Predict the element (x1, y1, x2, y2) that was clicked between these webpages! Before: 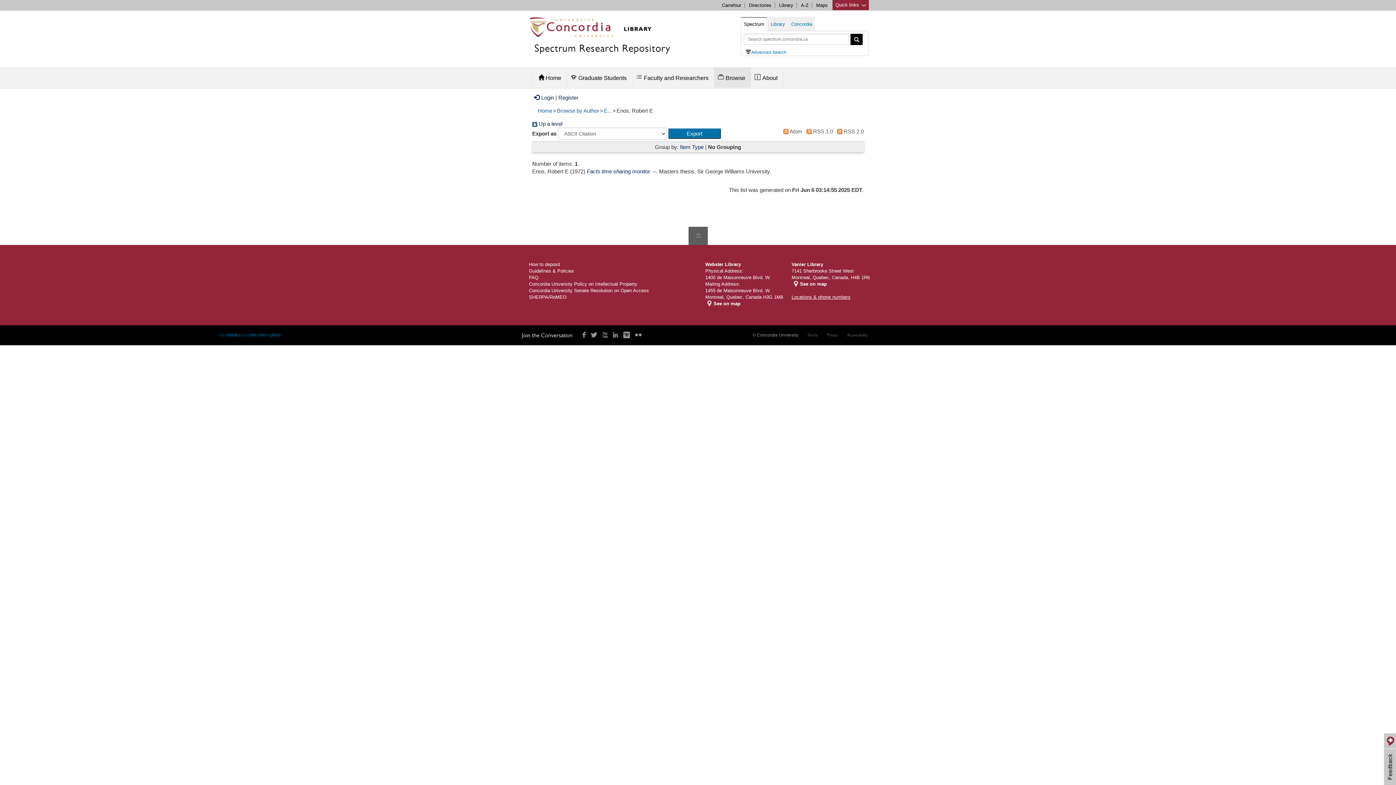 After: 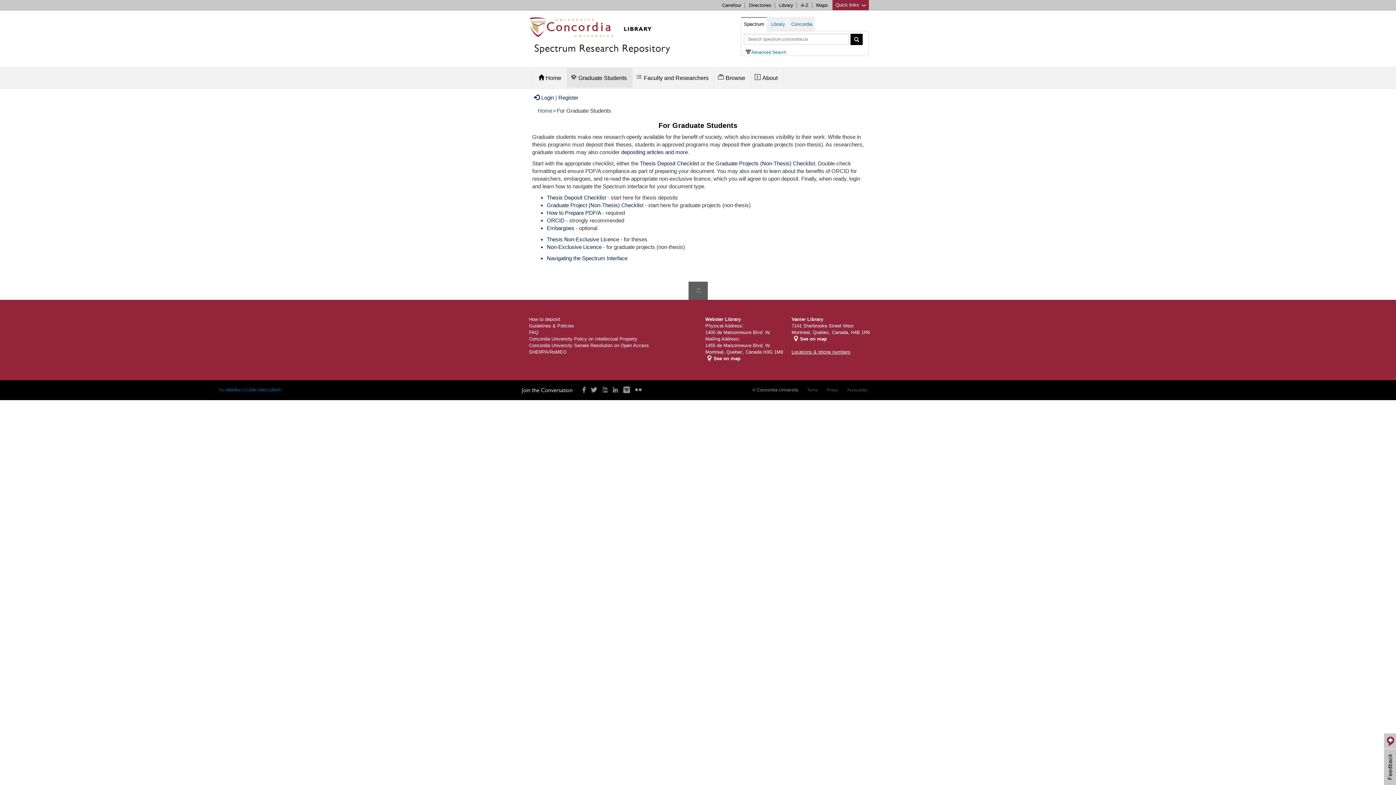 Action: label: Graduate Students bbox: (566, 67, 632, 87)